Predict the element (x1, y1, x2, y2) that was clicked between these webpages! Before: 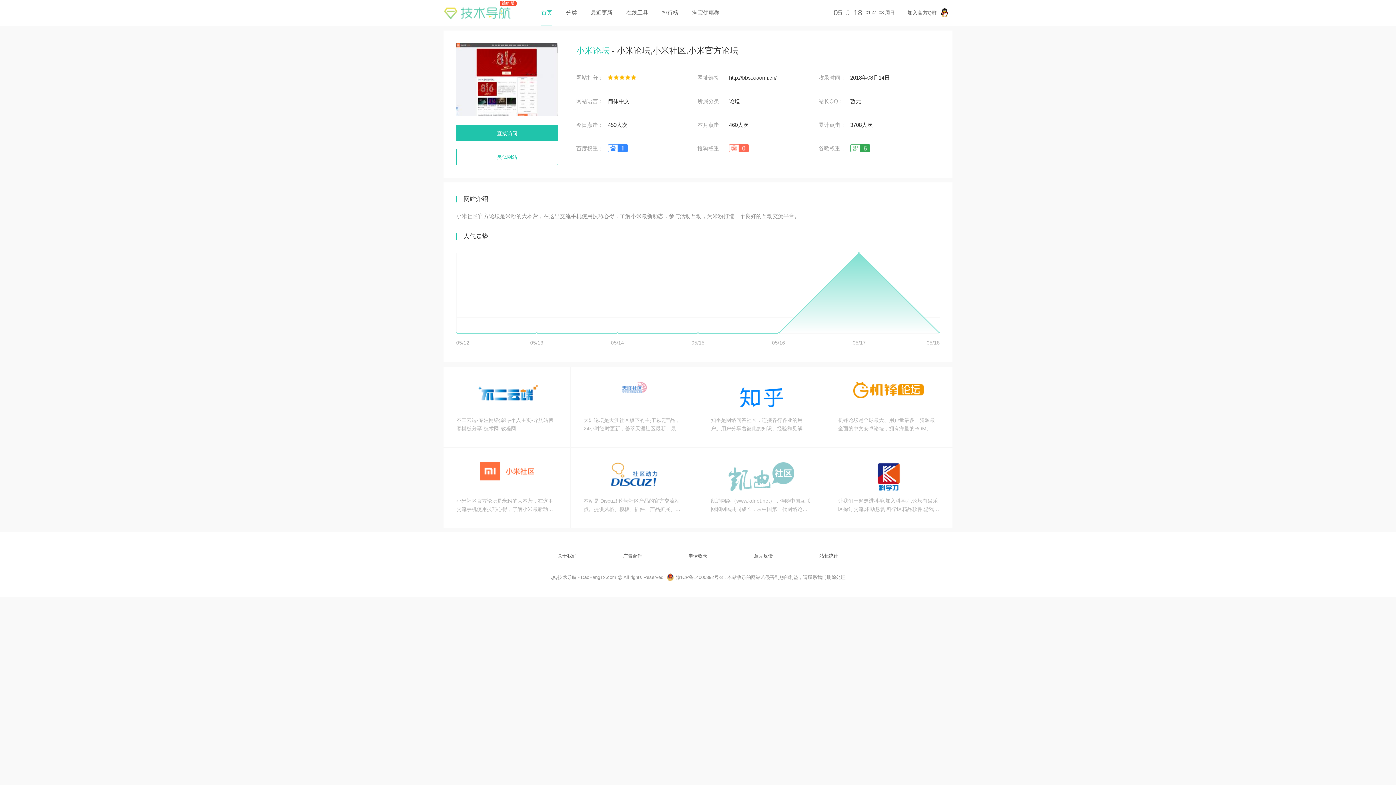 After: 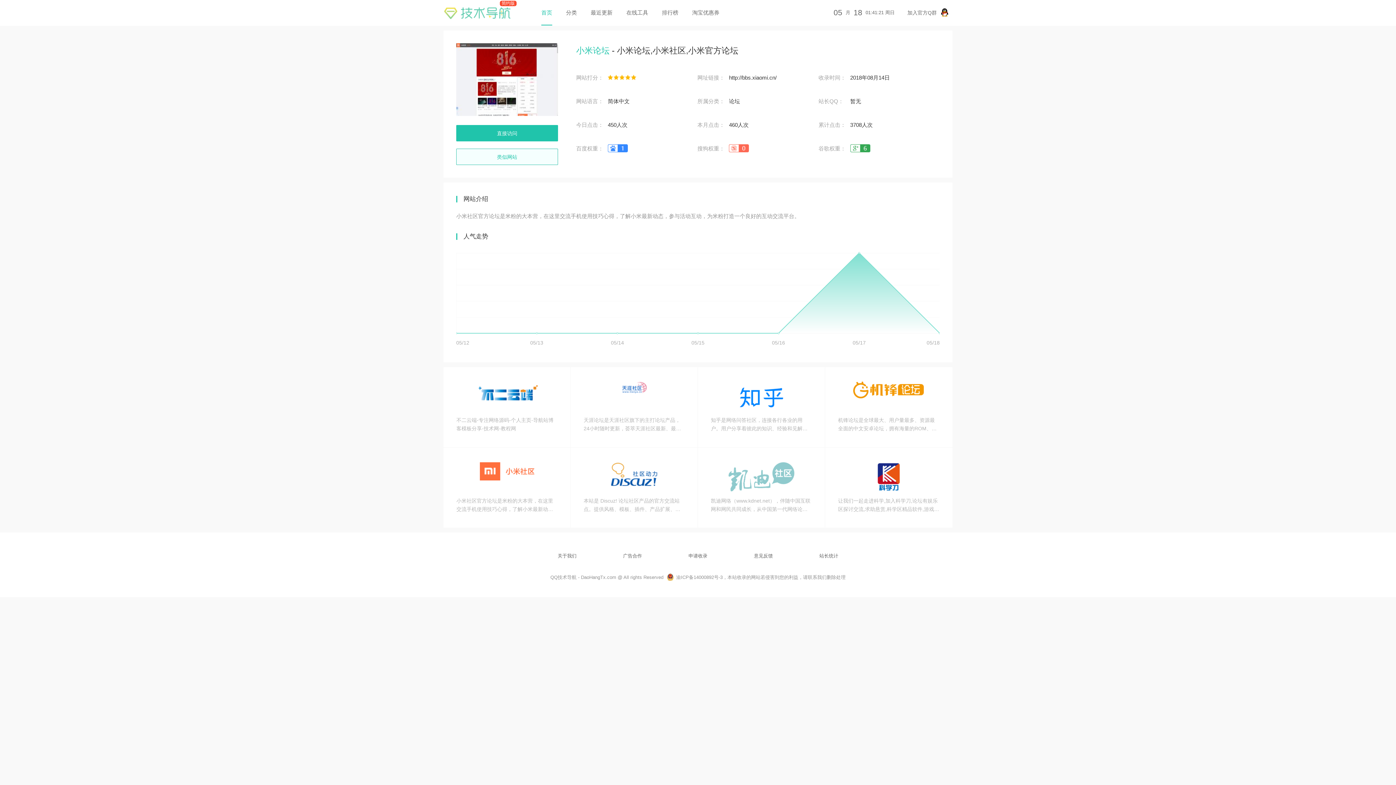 Action: label: 类似网站 bbox: (456, 148, 558, 165)